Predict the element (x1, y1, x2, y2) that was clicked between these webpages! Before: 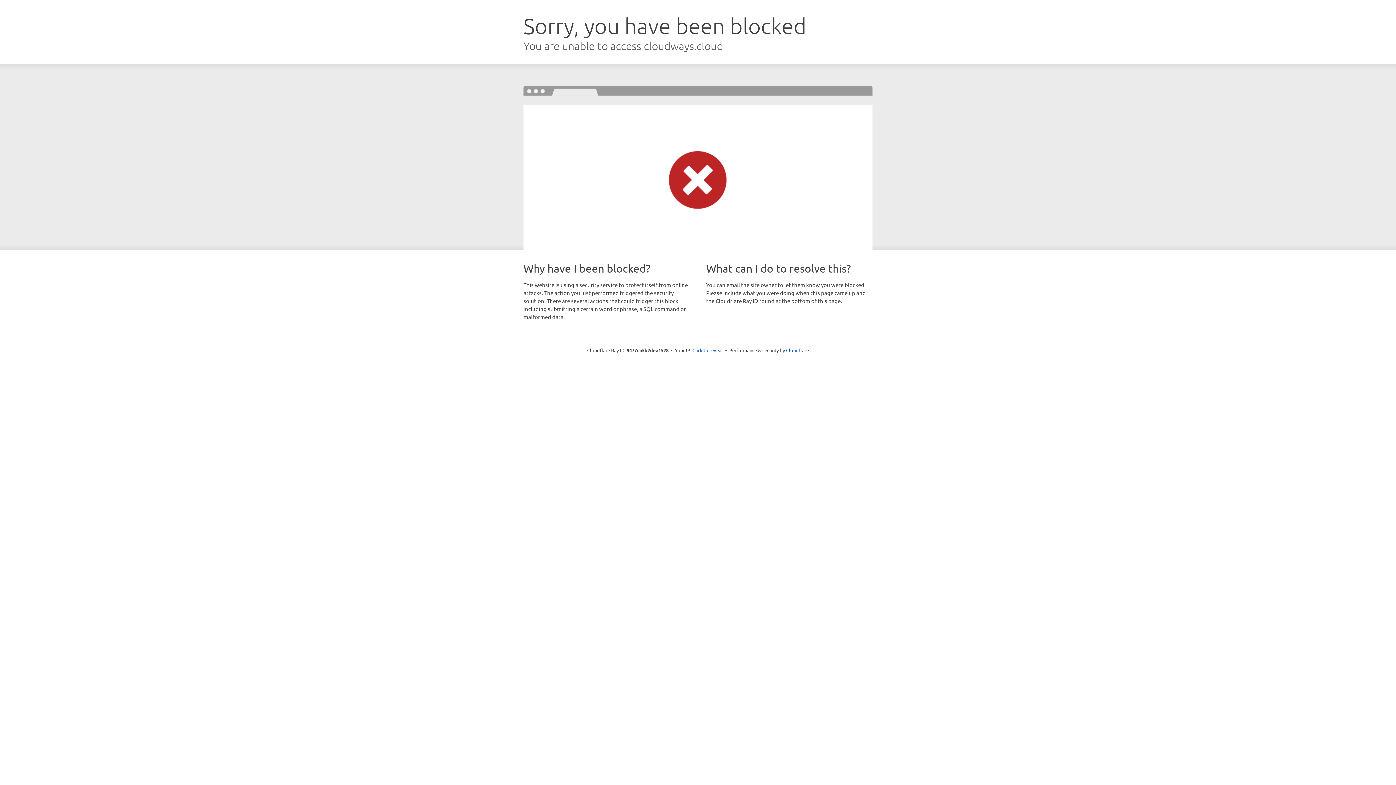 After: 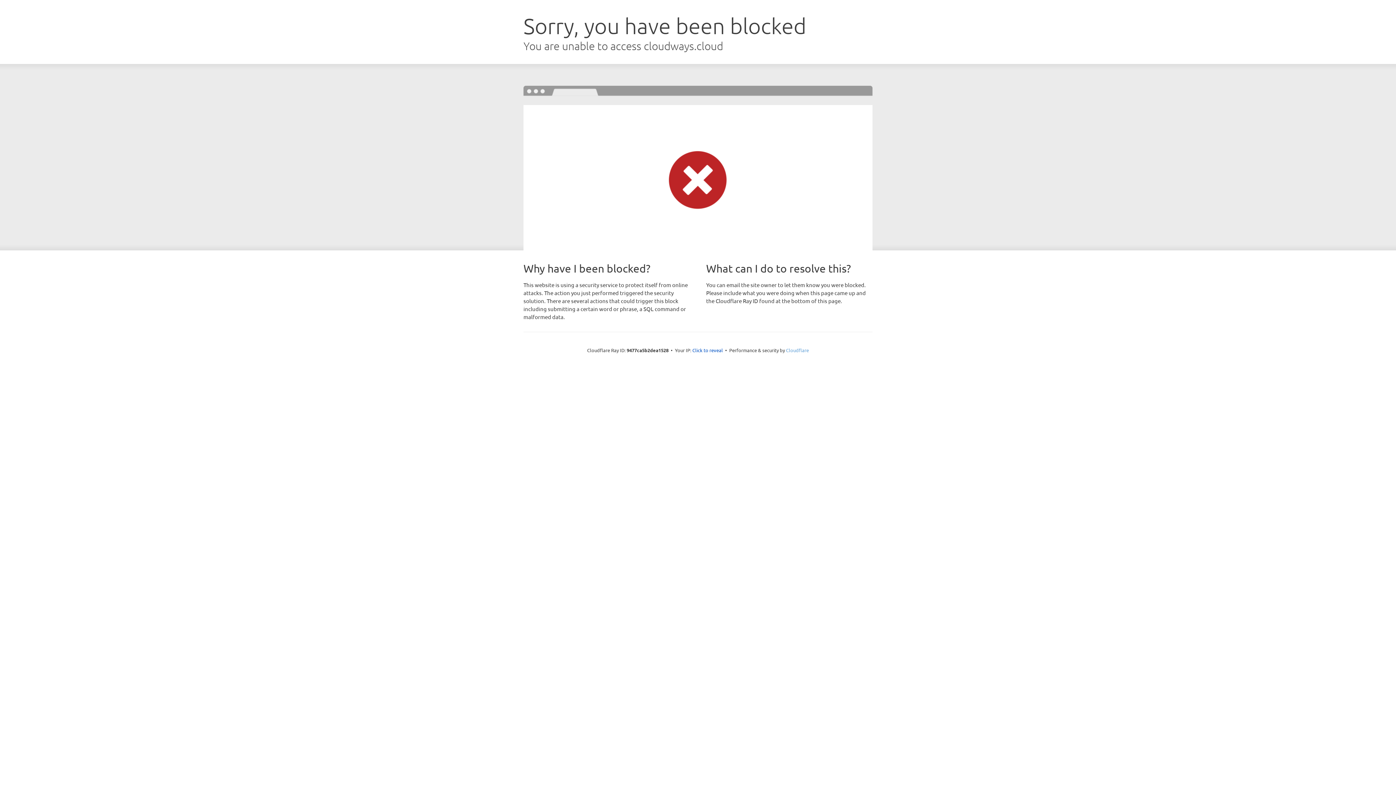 Action: label: Cloudflare bbox: (786, 347, 809, 353)